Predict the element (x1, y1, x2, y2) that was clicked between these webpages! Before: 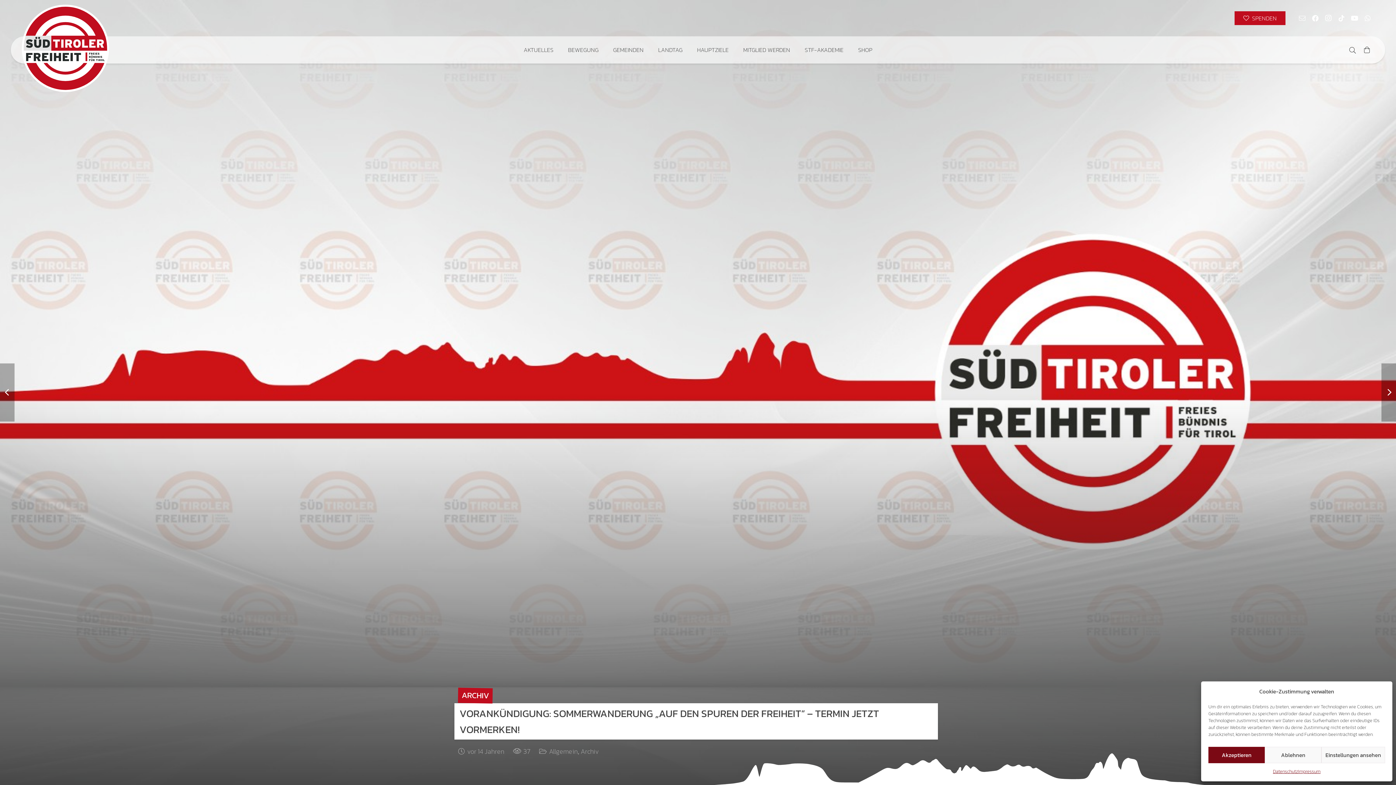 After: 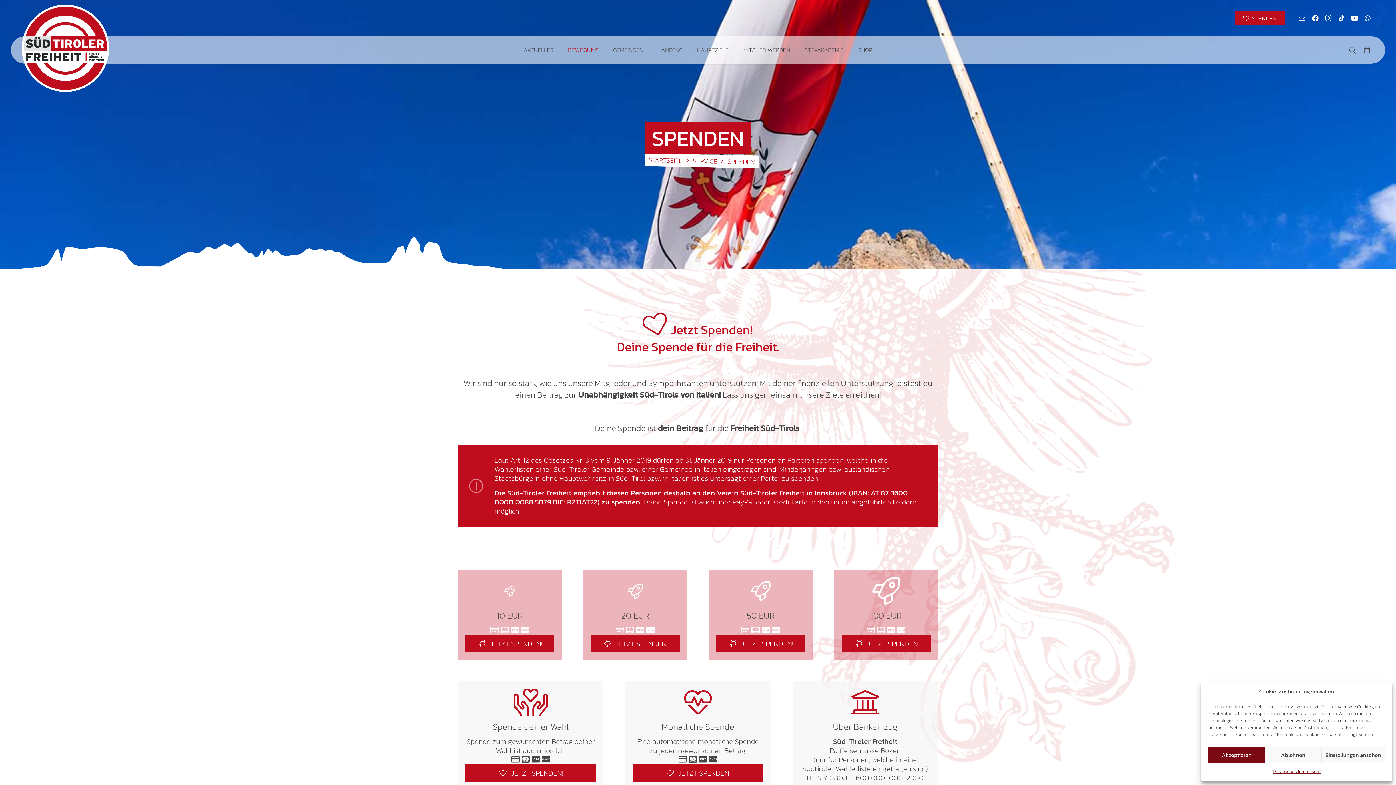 Action: label: SPENDEN bbox: (1234, 11, 1285, 25)